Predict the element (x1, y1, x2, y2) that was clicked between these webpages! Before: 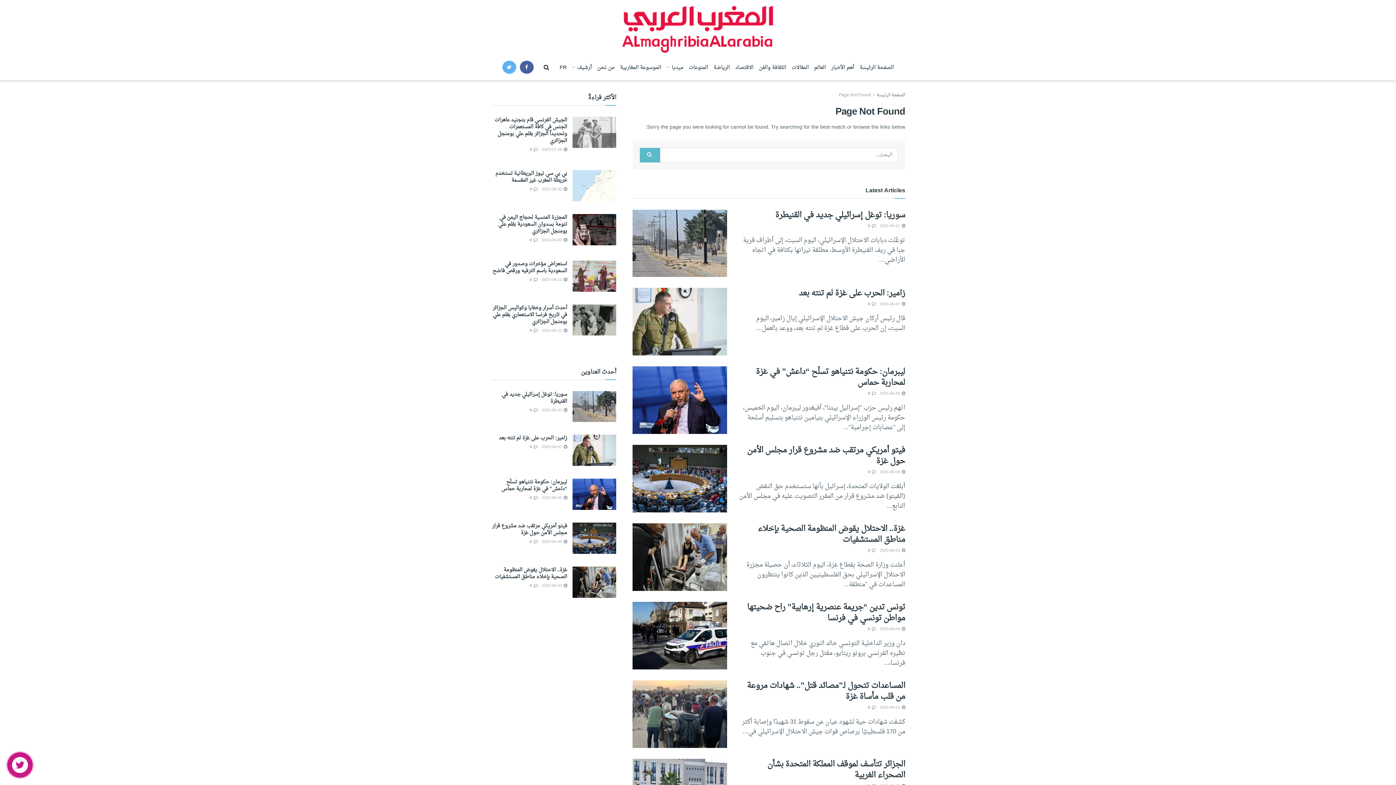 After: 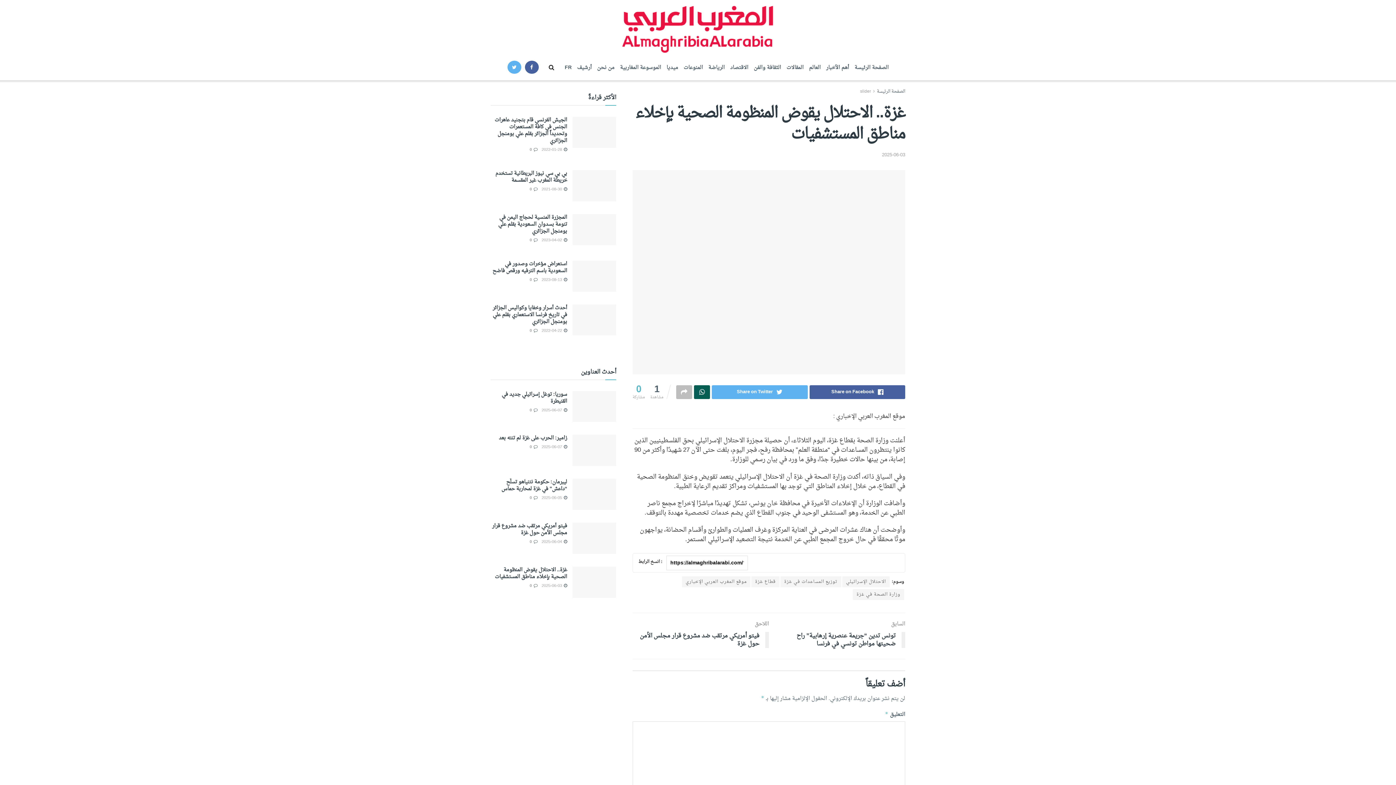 Action: bbox: (541, 582, 567, 590) label:  2025-06-03